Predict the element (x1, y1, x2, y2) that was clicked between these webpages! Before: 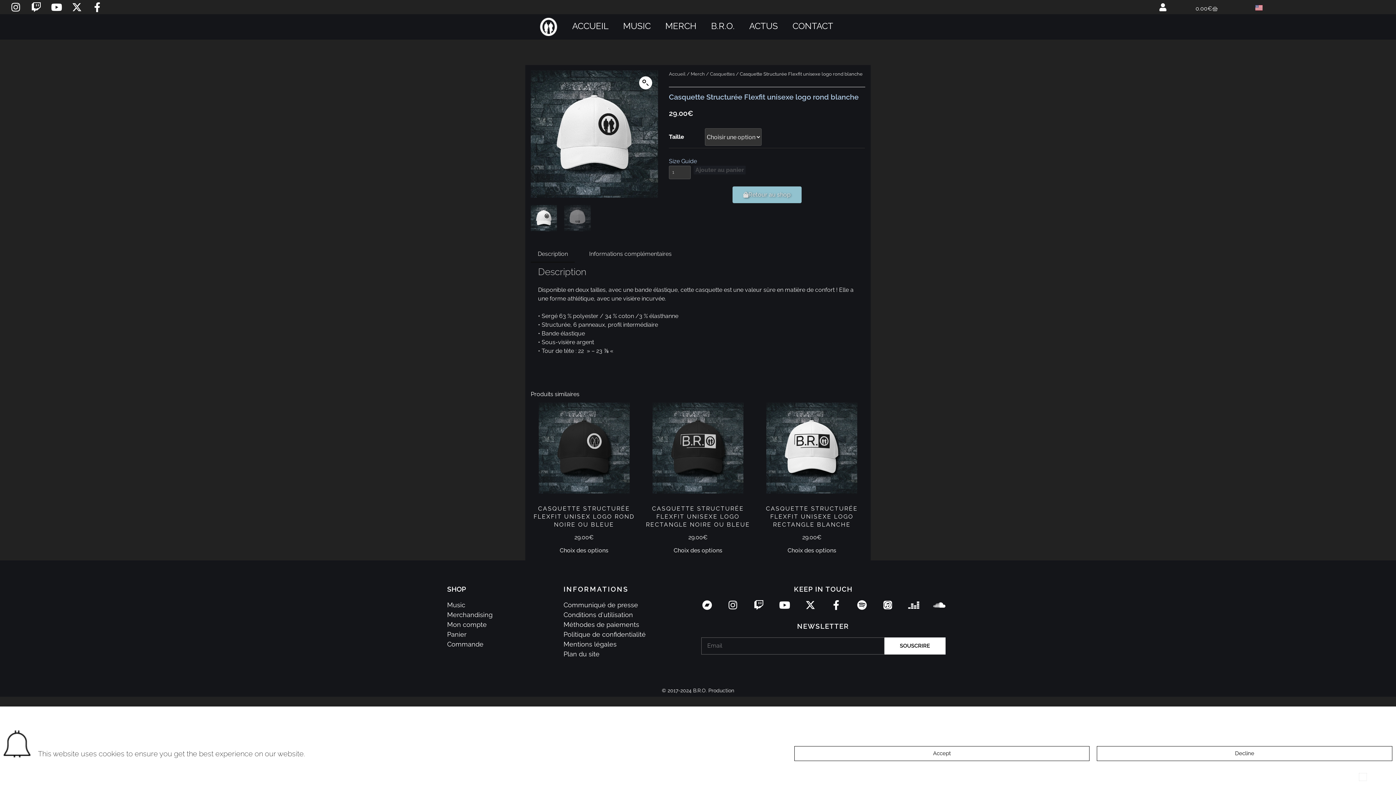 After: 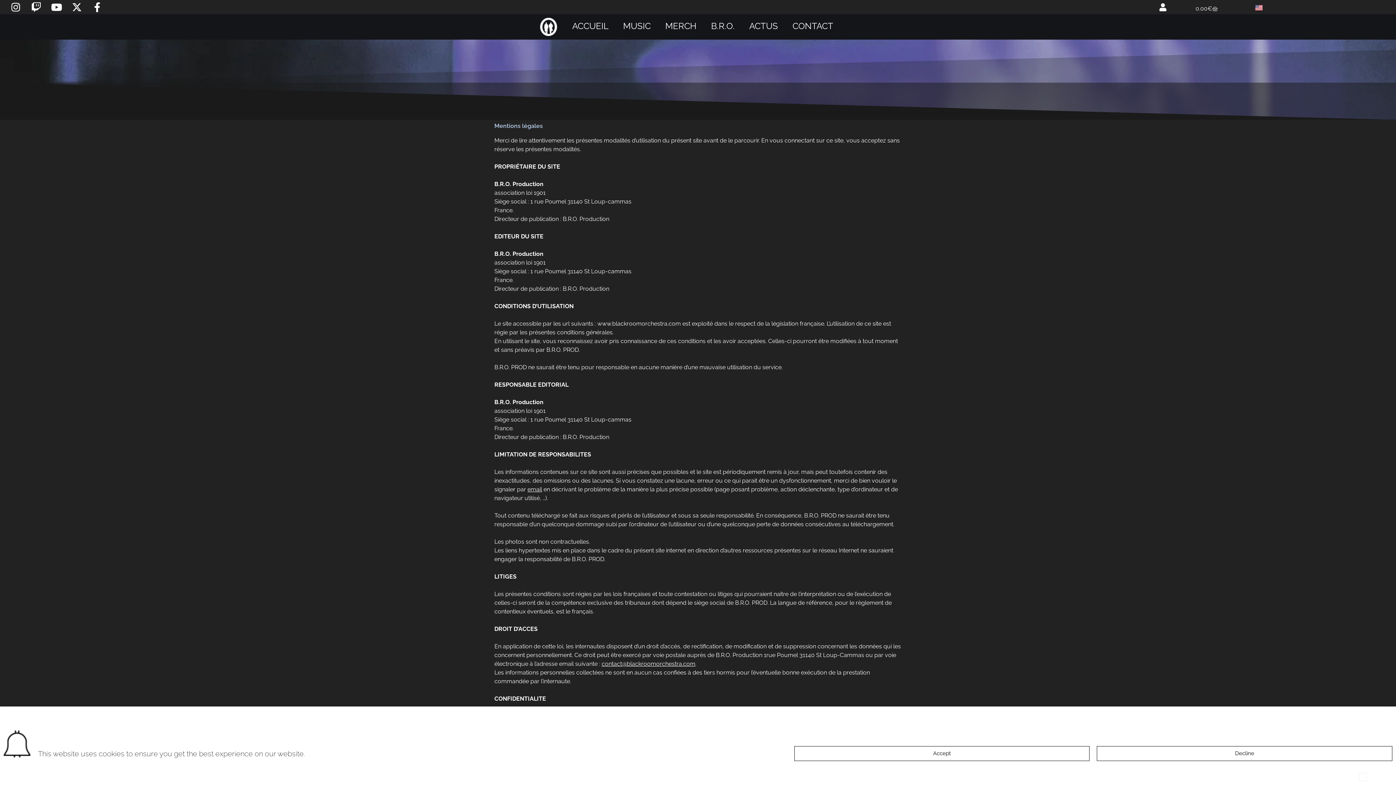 Action: label: Mentions légales bbox: (563, 639, 694, 649)